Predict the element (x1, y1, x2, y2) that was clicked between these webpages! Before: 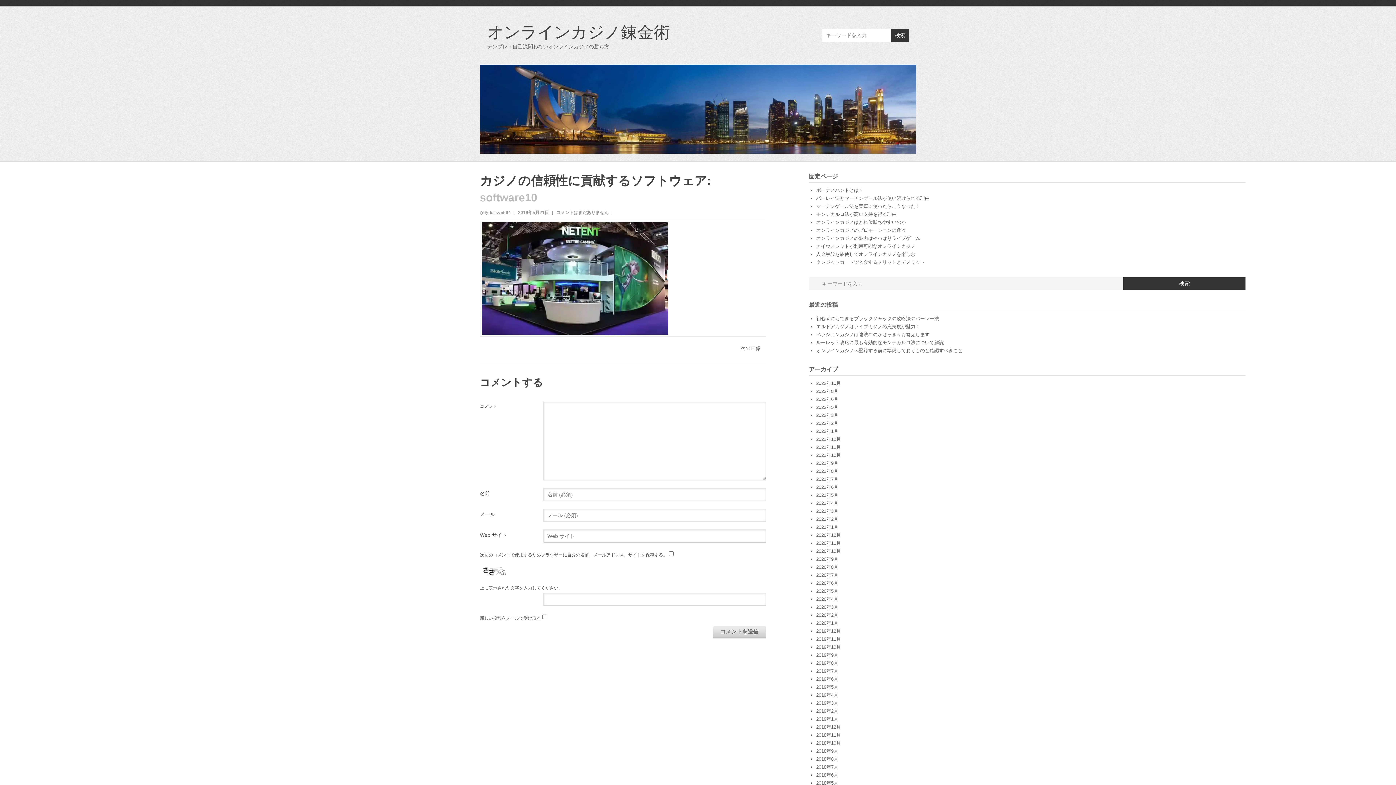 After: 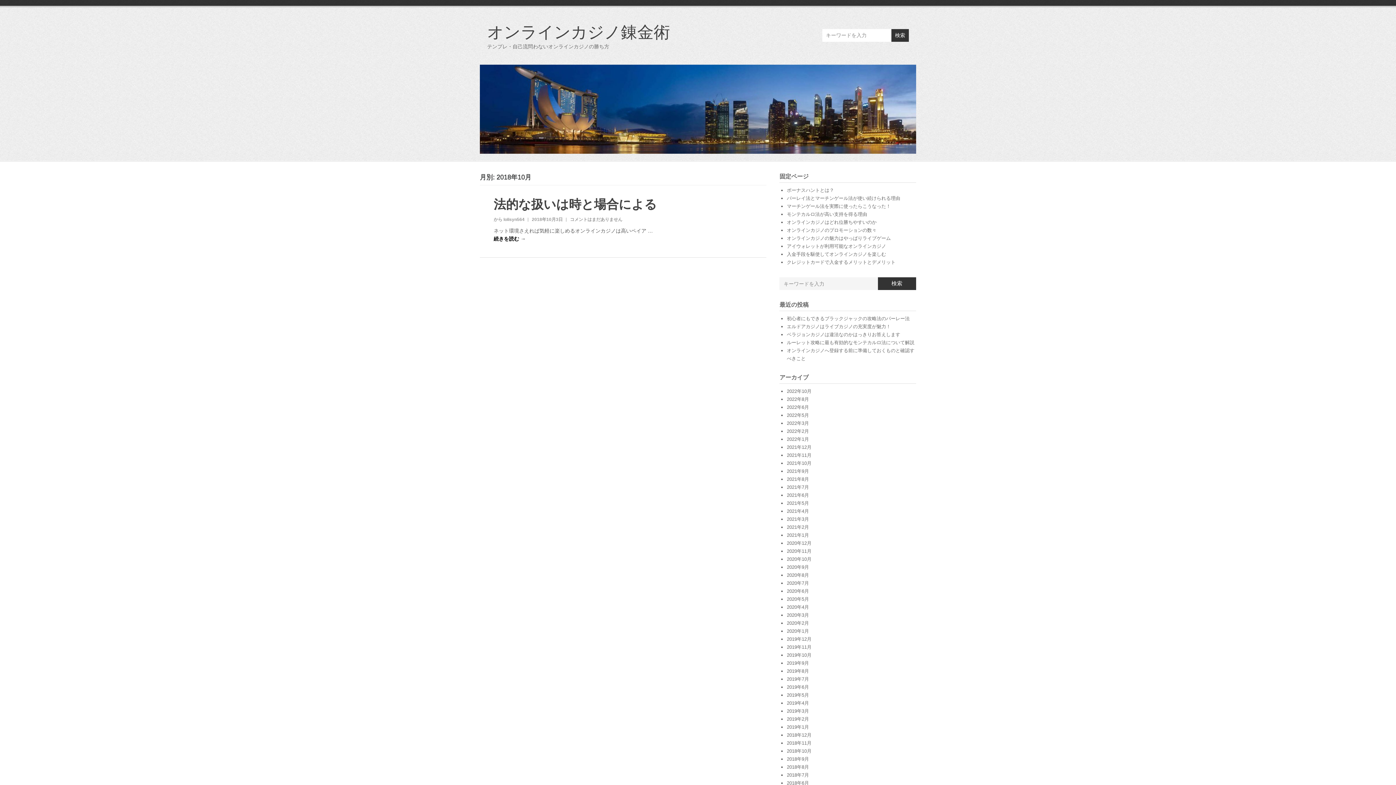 Action: bbox: (816, 740, 841, 746) label: 2018年10月